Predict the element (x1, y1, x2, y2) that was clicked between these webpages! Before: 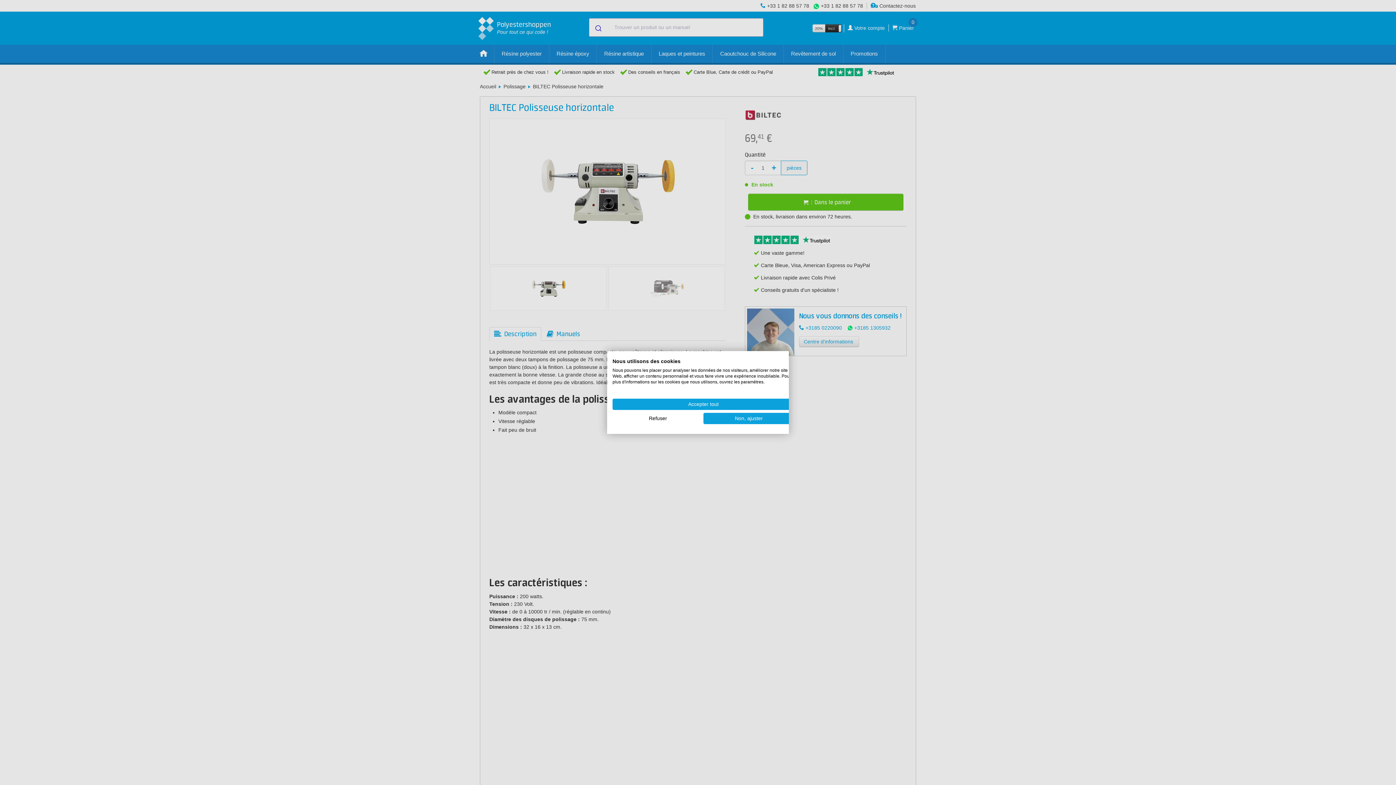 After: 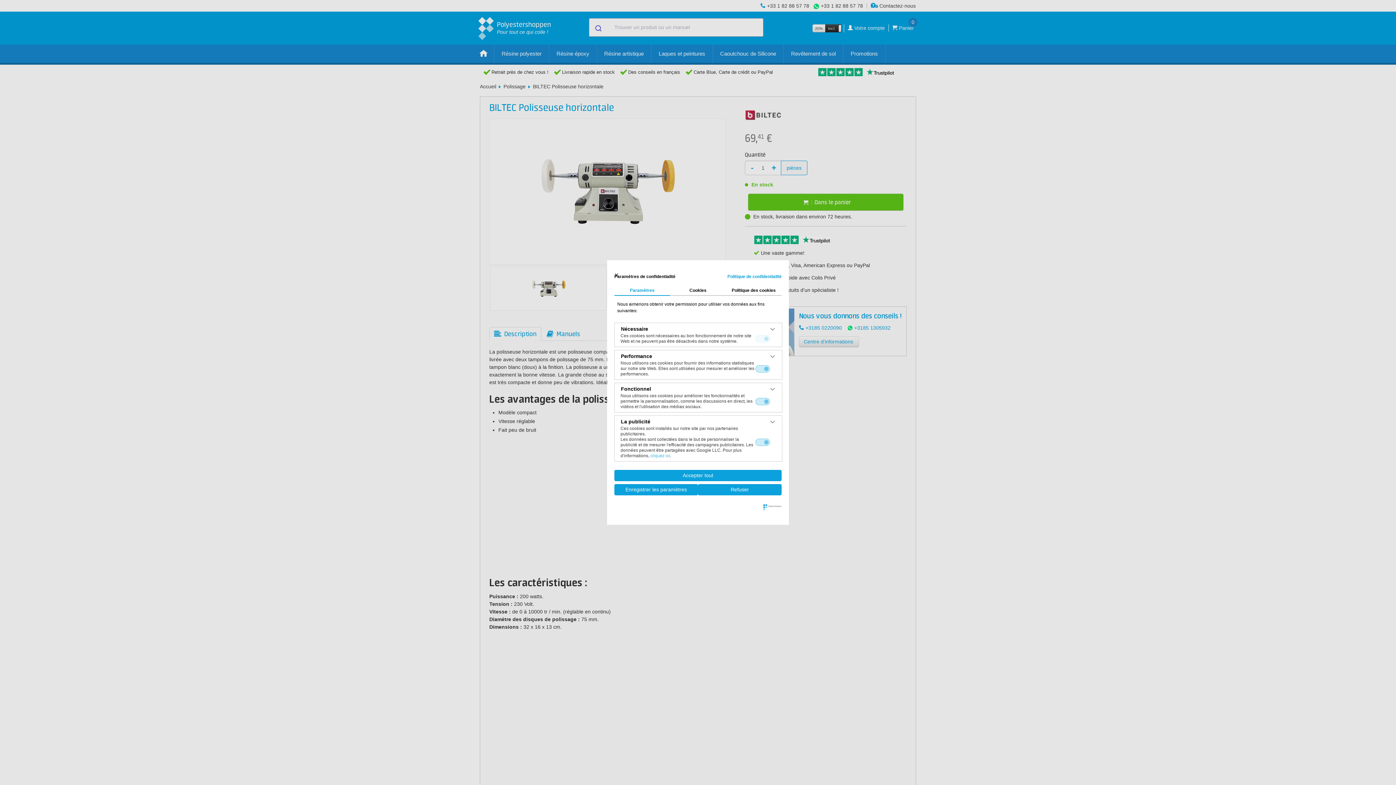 Action: label: Ajustez les préférences de cookie  bbox: (703, 413, 794, 424)